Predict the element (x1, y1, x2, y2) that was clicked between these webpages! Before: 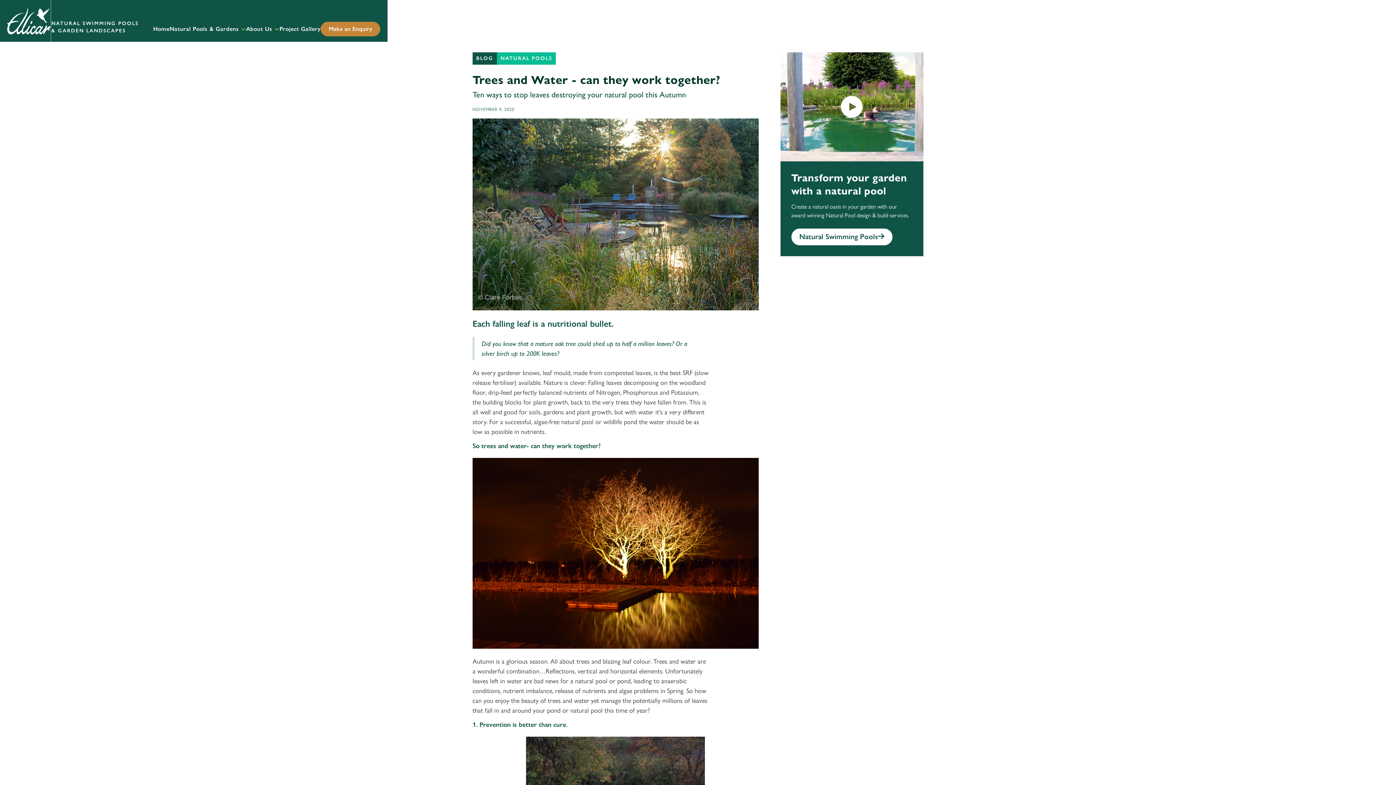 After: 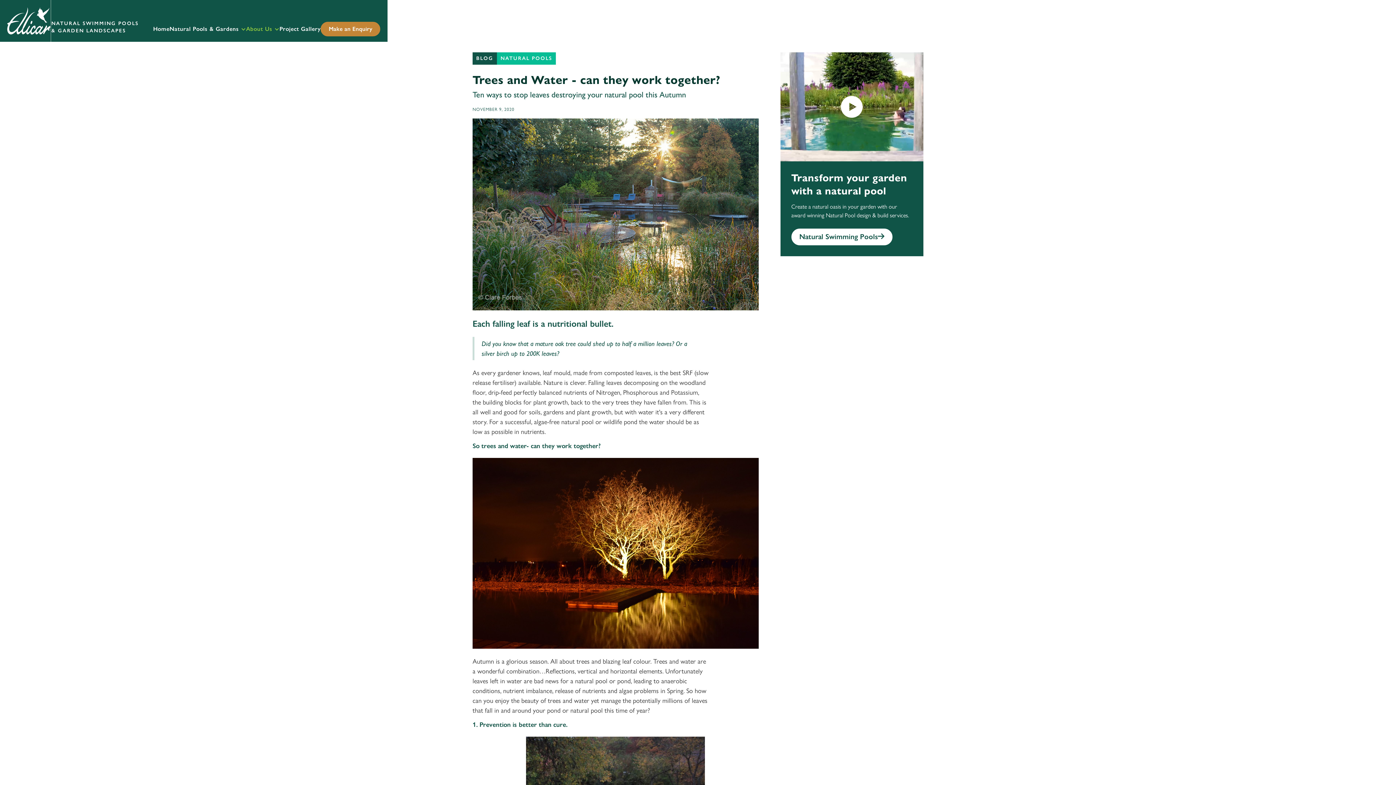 Action: bbox: (246, 18, 279, 41) label: About Us